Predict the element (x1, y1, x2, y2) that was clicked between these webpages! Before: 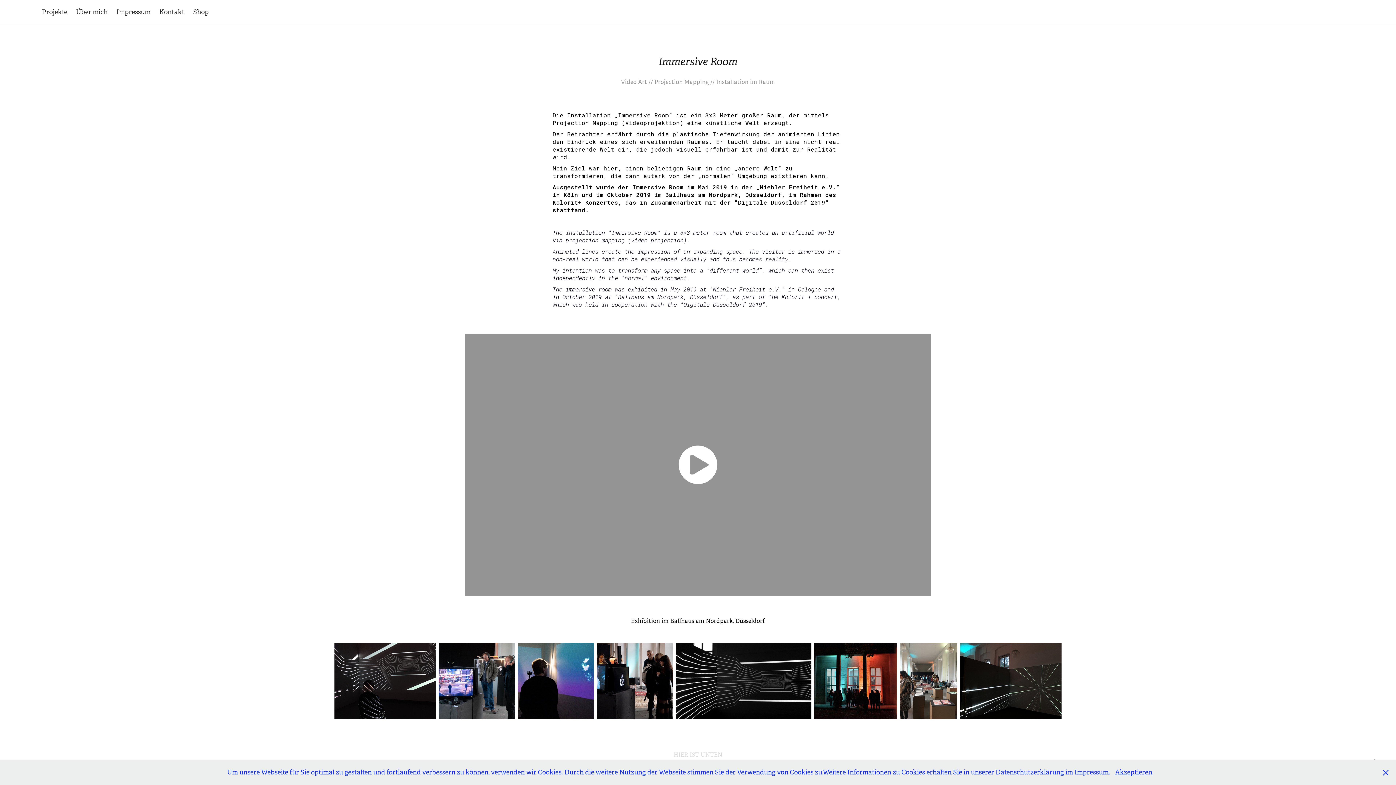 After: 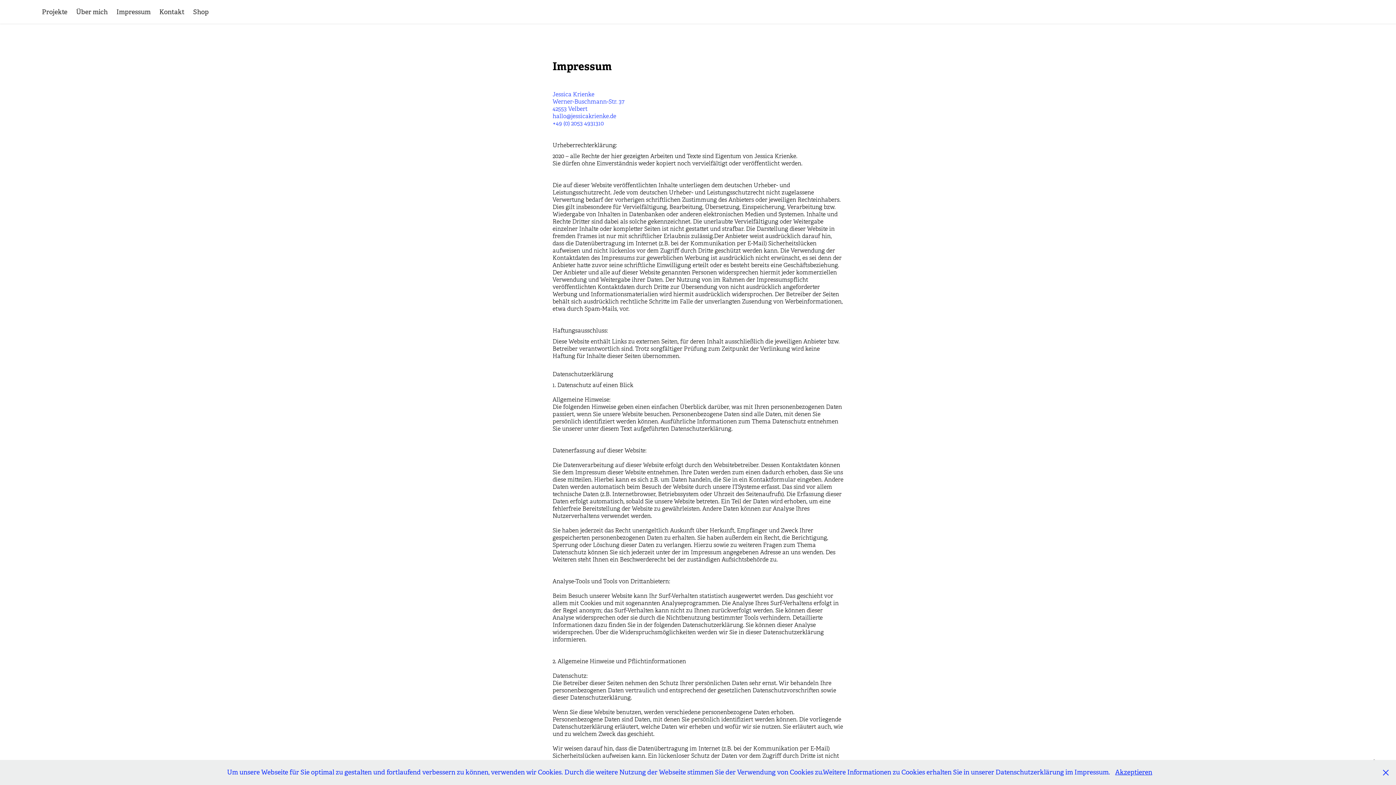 Action: bbox: (116, 7, 150, 15) label: Impressum